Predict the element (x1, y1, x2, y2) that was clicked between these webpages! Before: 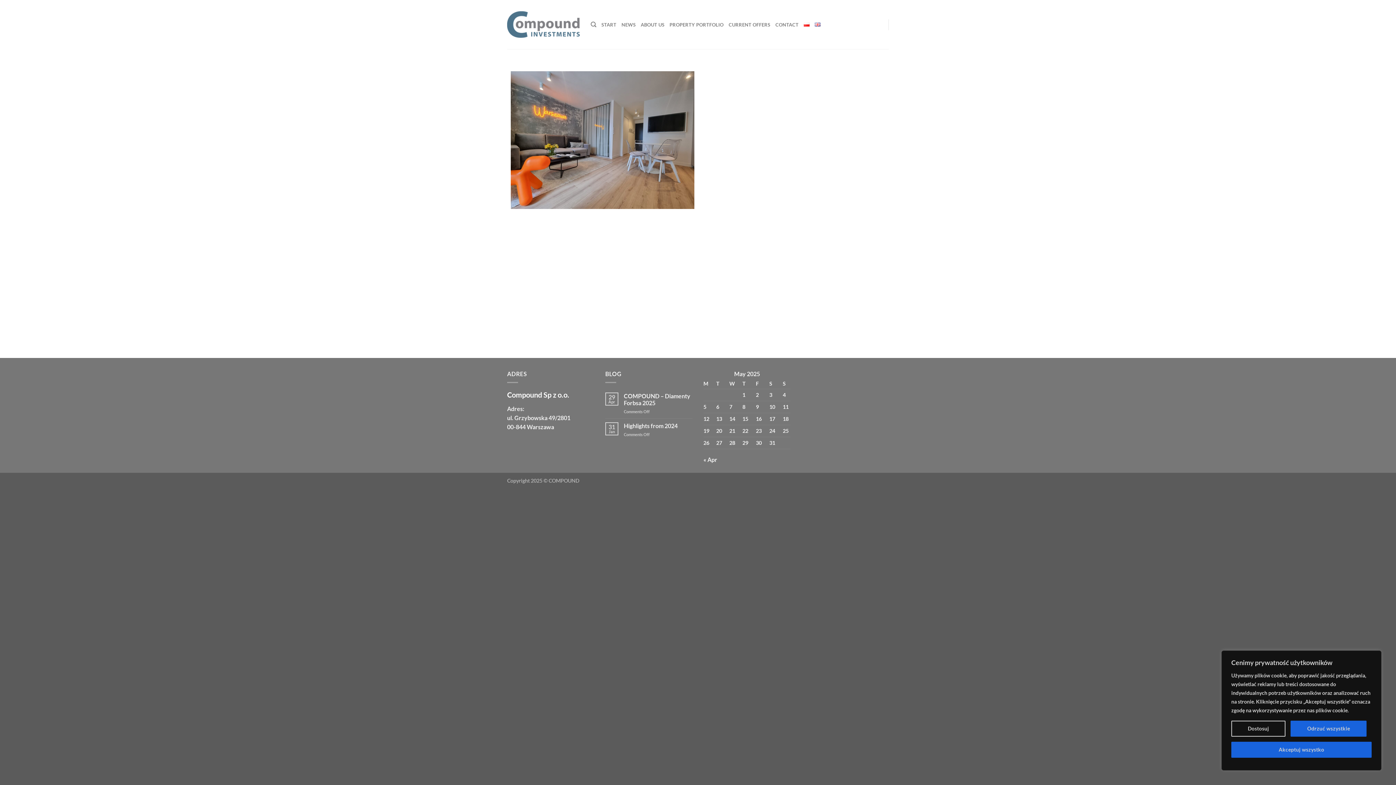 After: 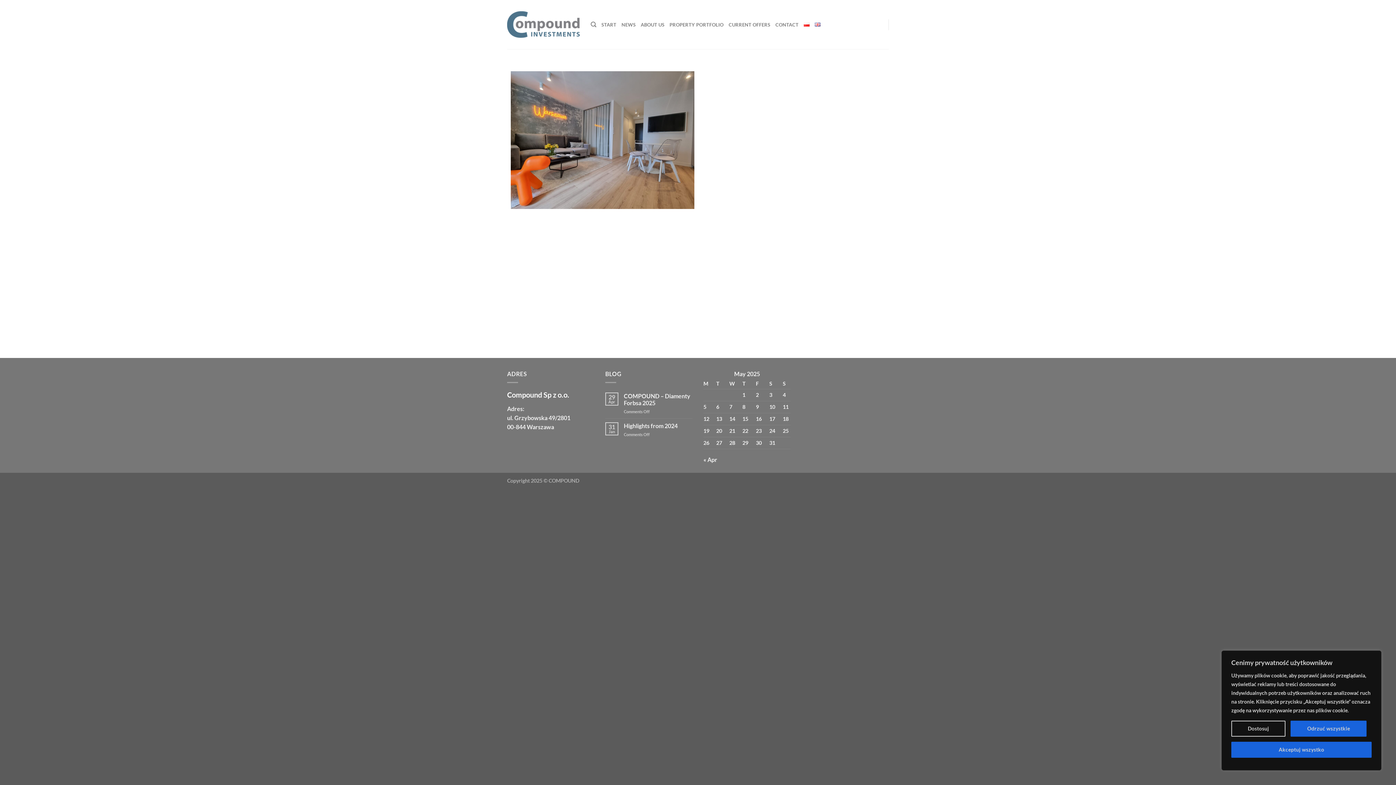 Action: bbox: (814, 18, 820, 30)